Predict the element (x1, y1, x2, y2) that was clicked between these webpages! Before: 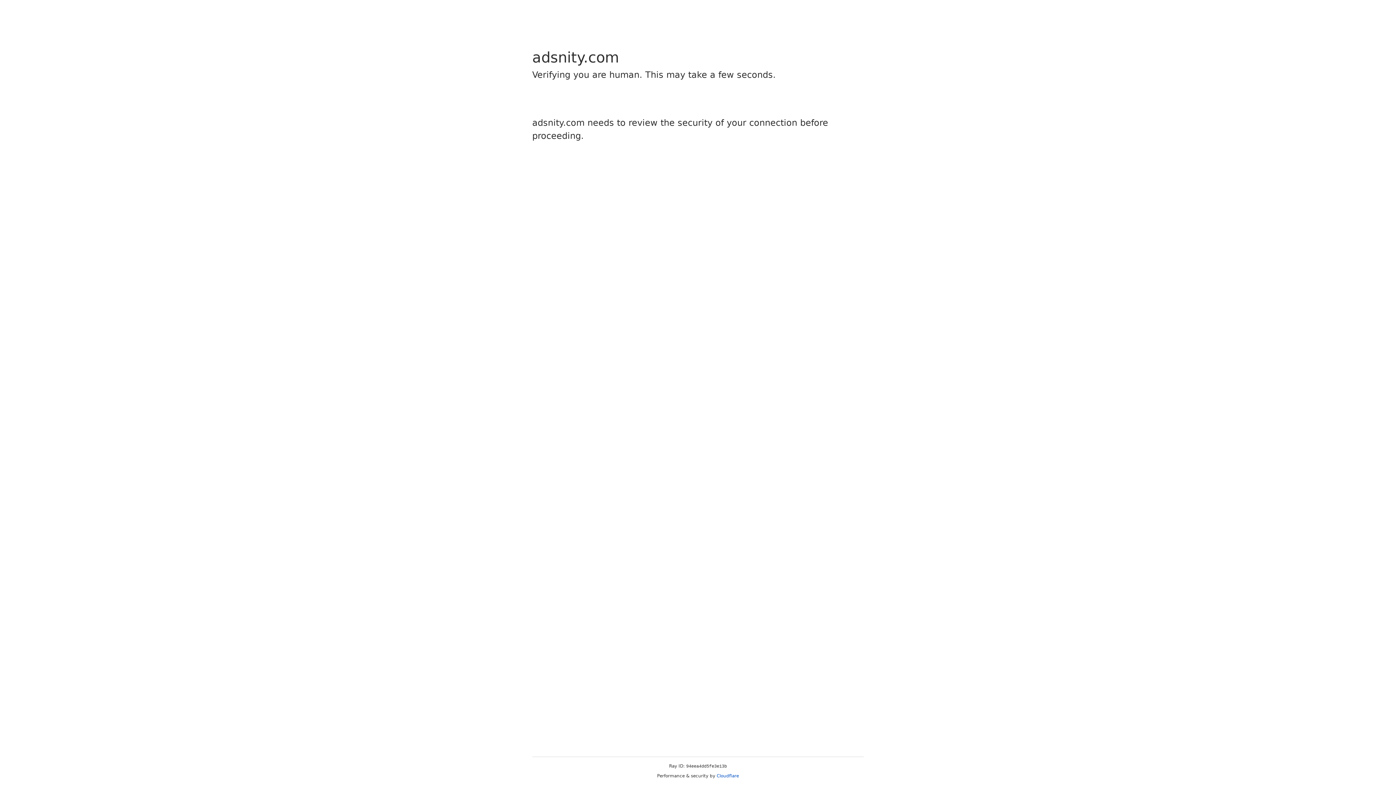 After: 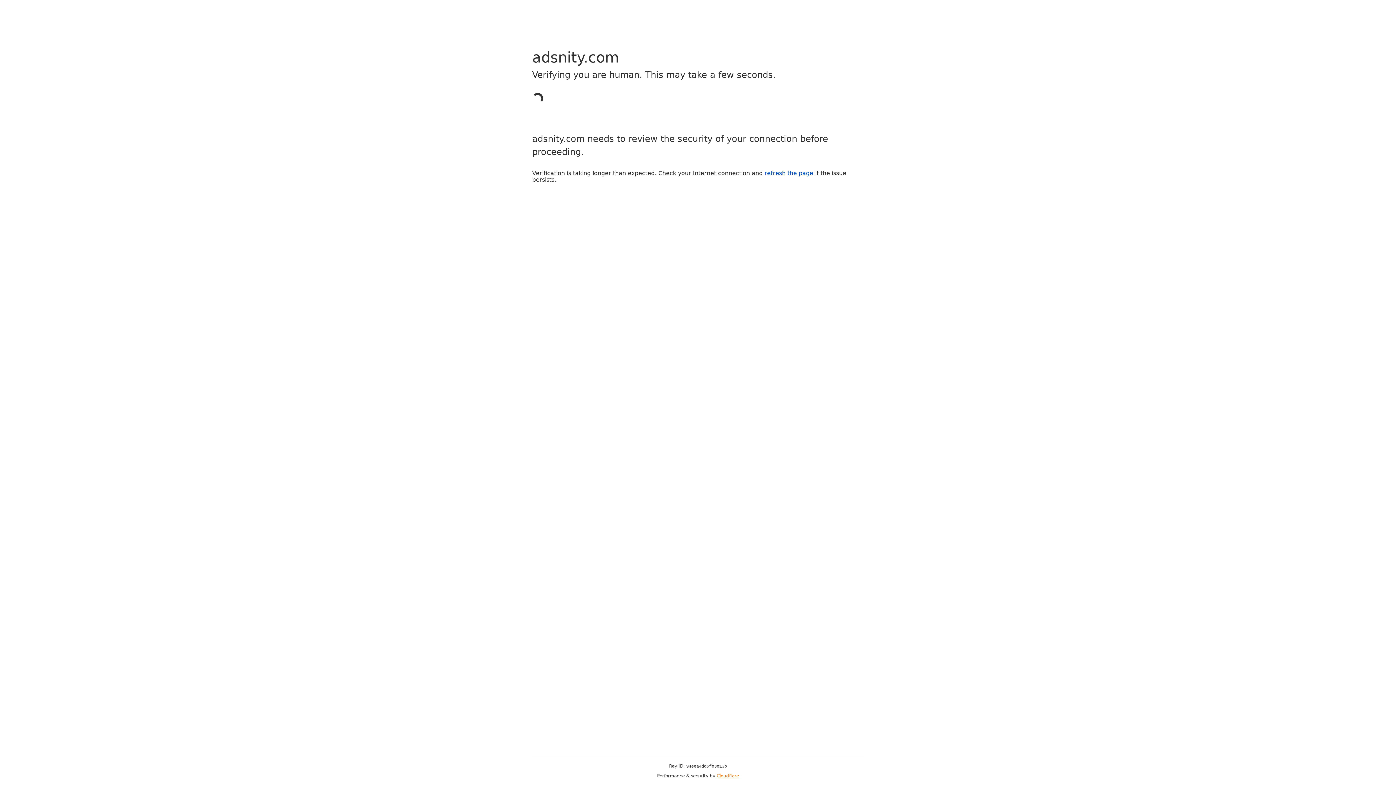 Action: bbox: (716, 773, 739, 778) label: Cloudflare